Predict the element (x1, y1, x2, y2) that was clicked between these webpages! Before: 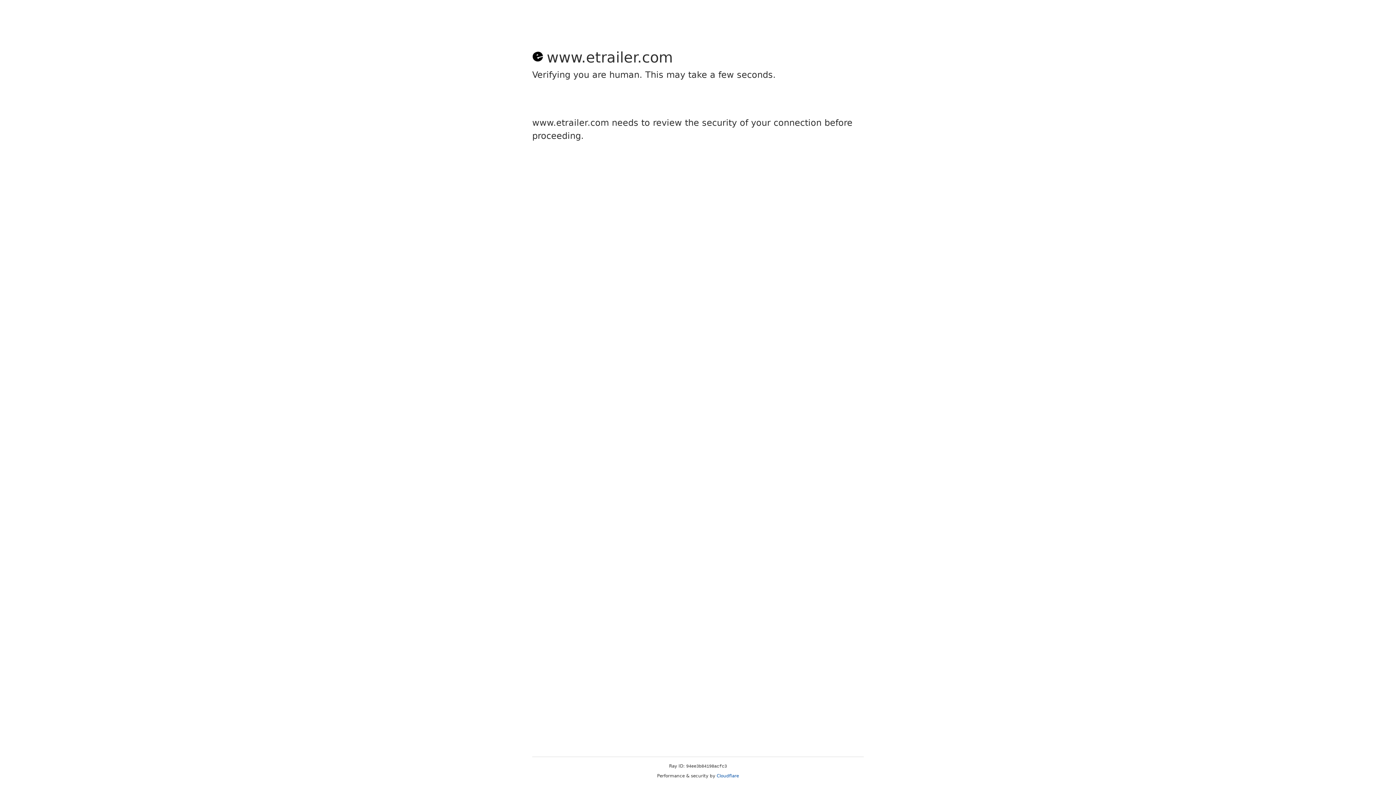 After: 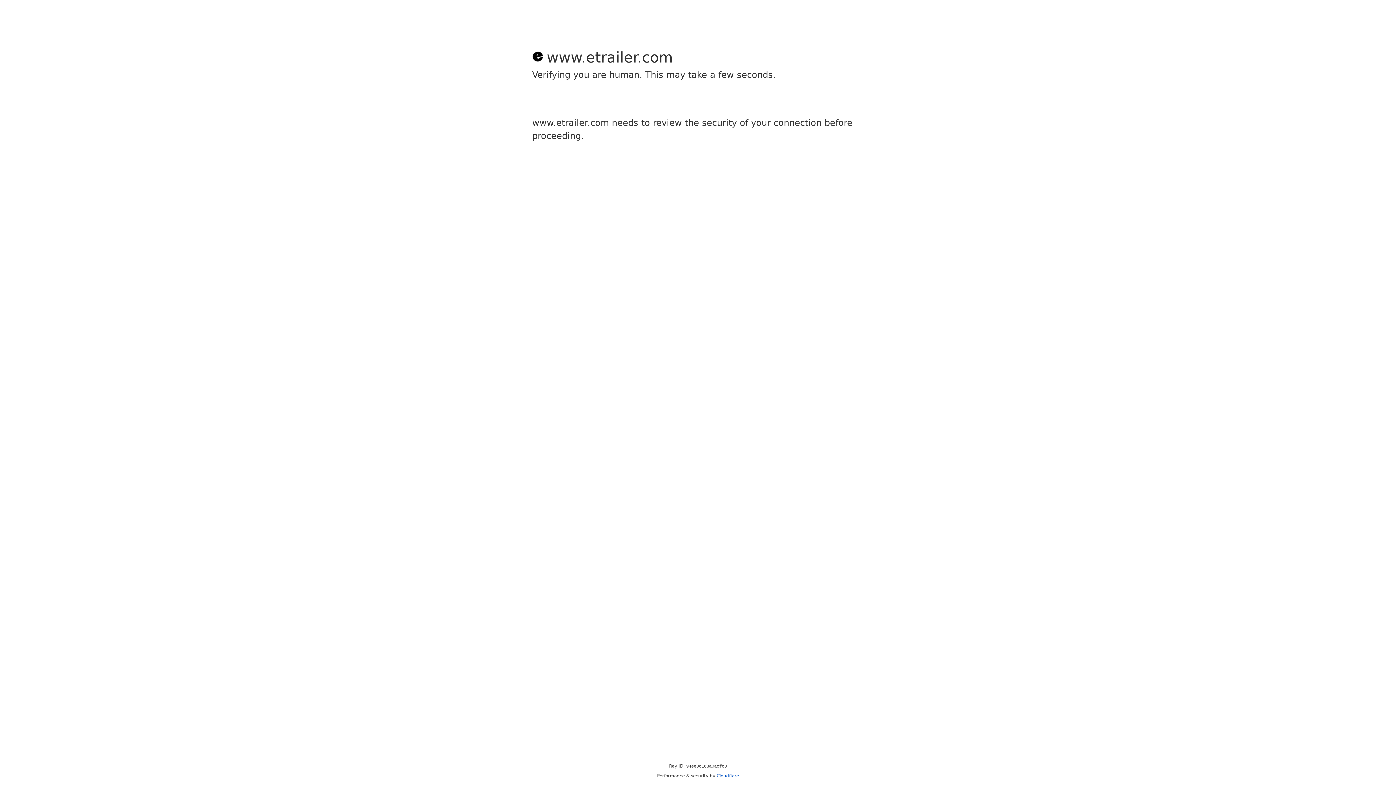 Action: bbox: (716, 773, 739, 778) label: Cloudflare